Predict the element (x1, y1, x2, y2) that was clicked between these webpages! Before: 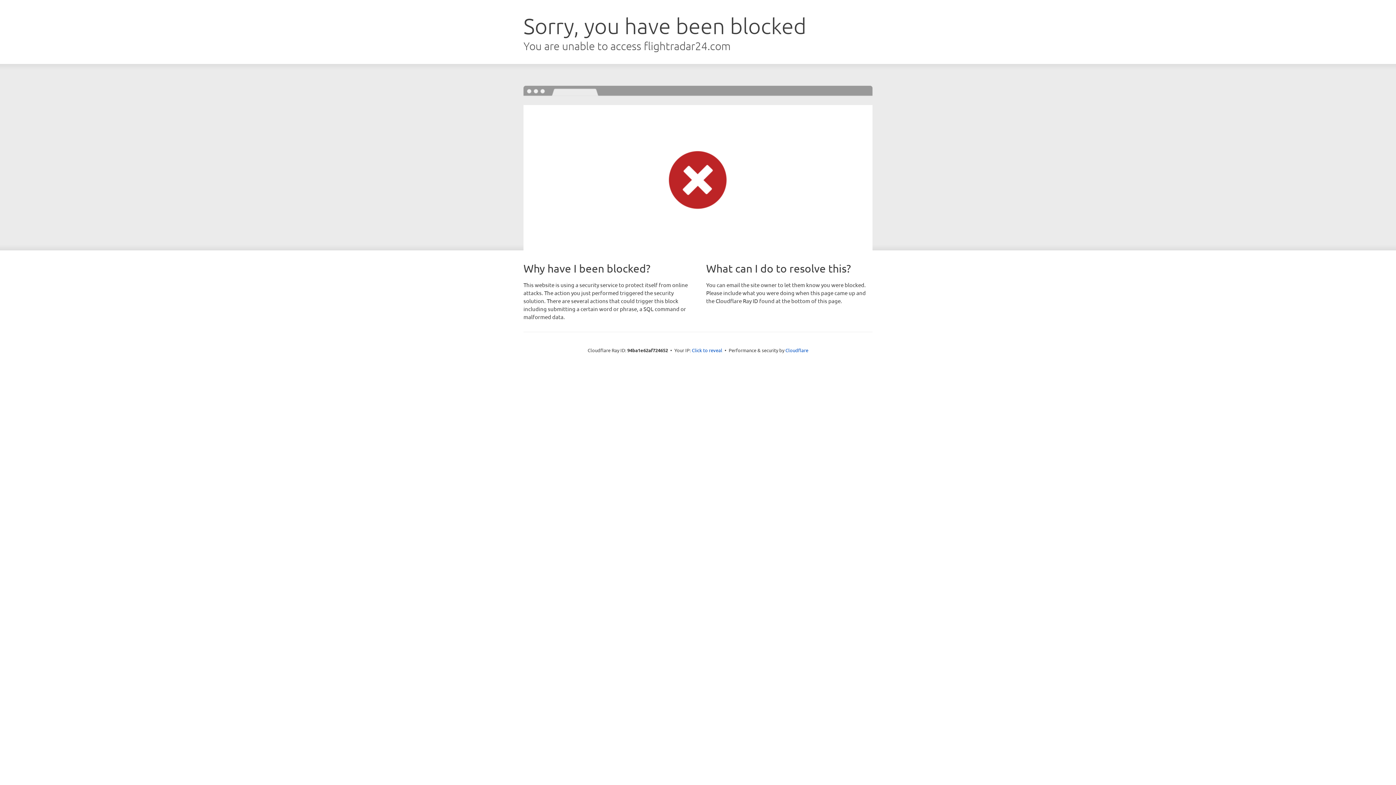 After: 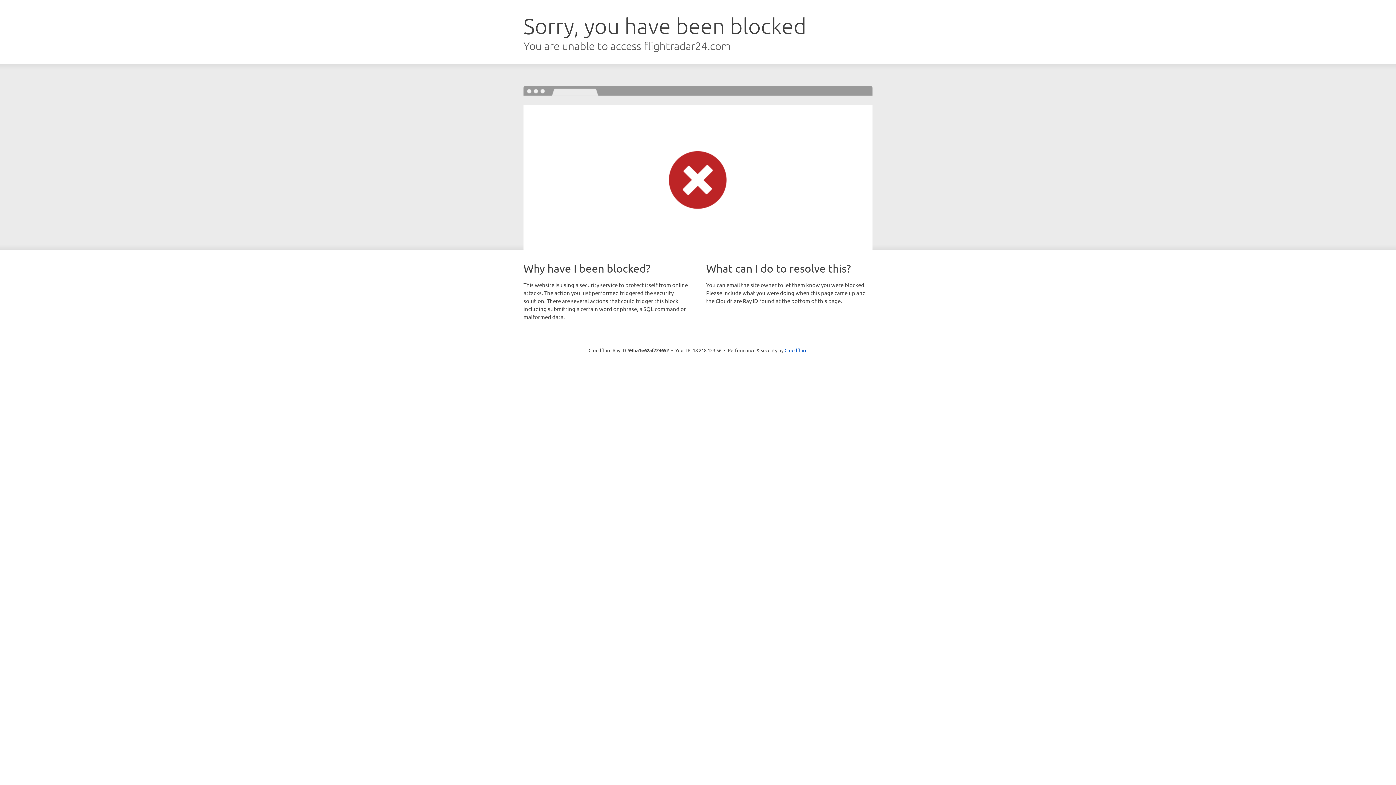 Action: label: Click to reveal bbox: (692, 346, 722, 353)